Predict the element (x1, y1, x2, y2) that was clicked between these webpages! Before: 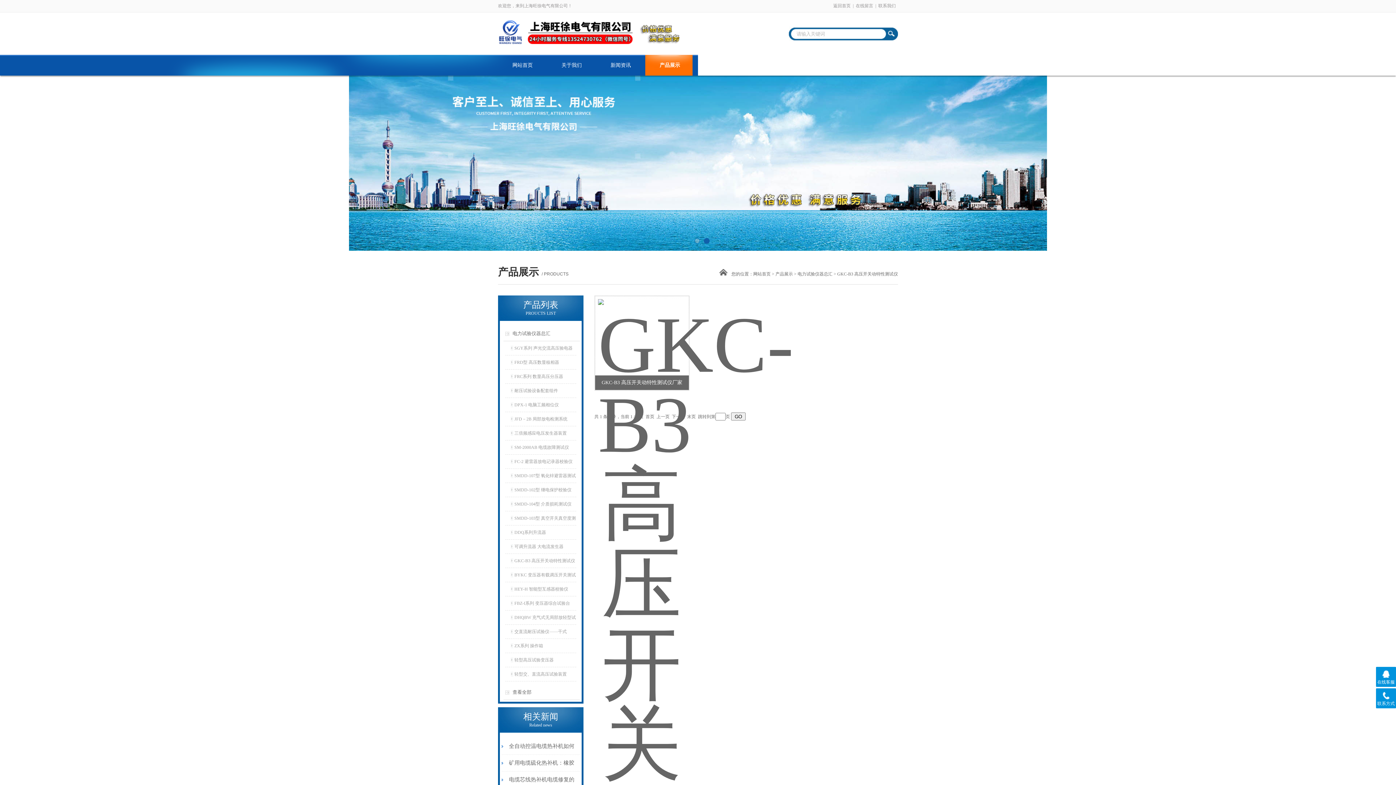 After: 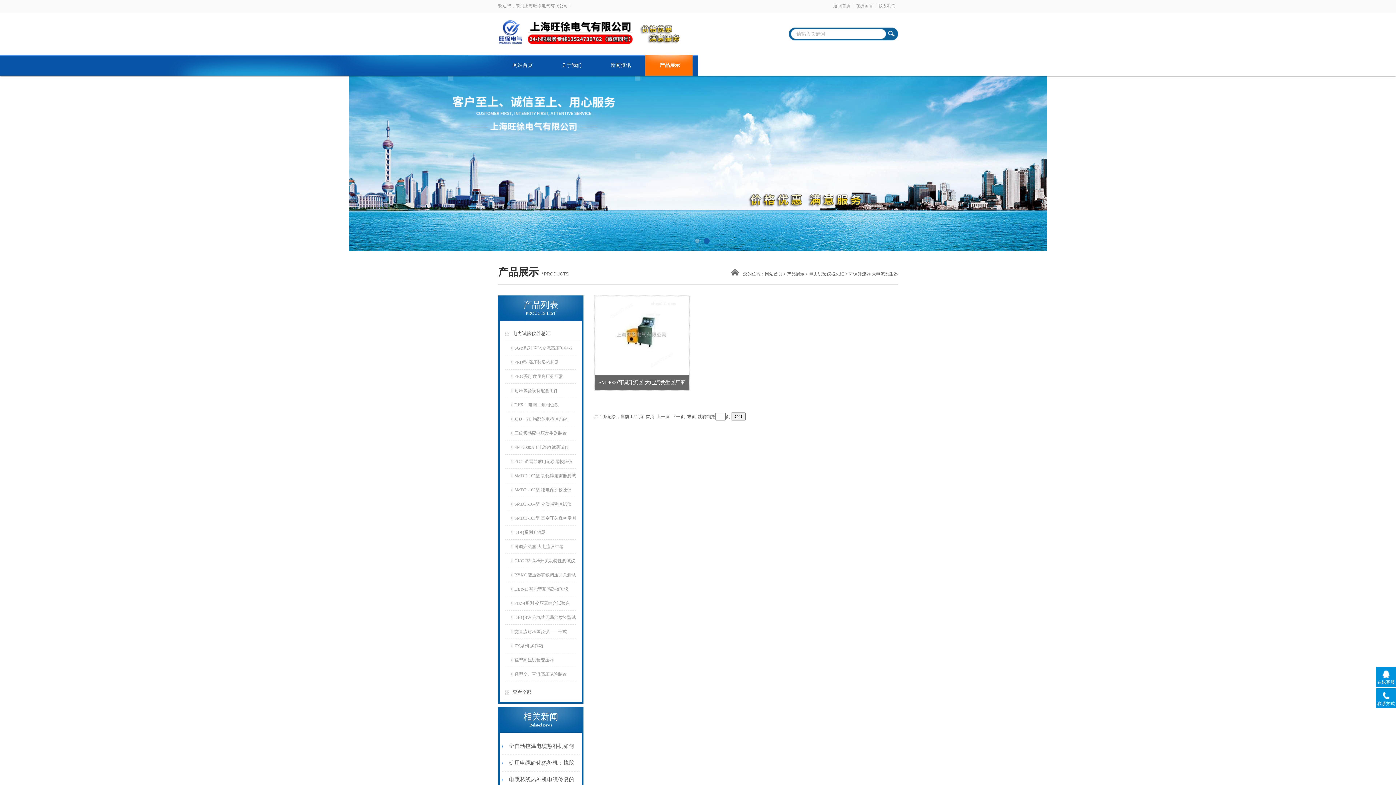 Action: bbox: (510, 540, 576, 553) label: 可调升流器 大电流发生器